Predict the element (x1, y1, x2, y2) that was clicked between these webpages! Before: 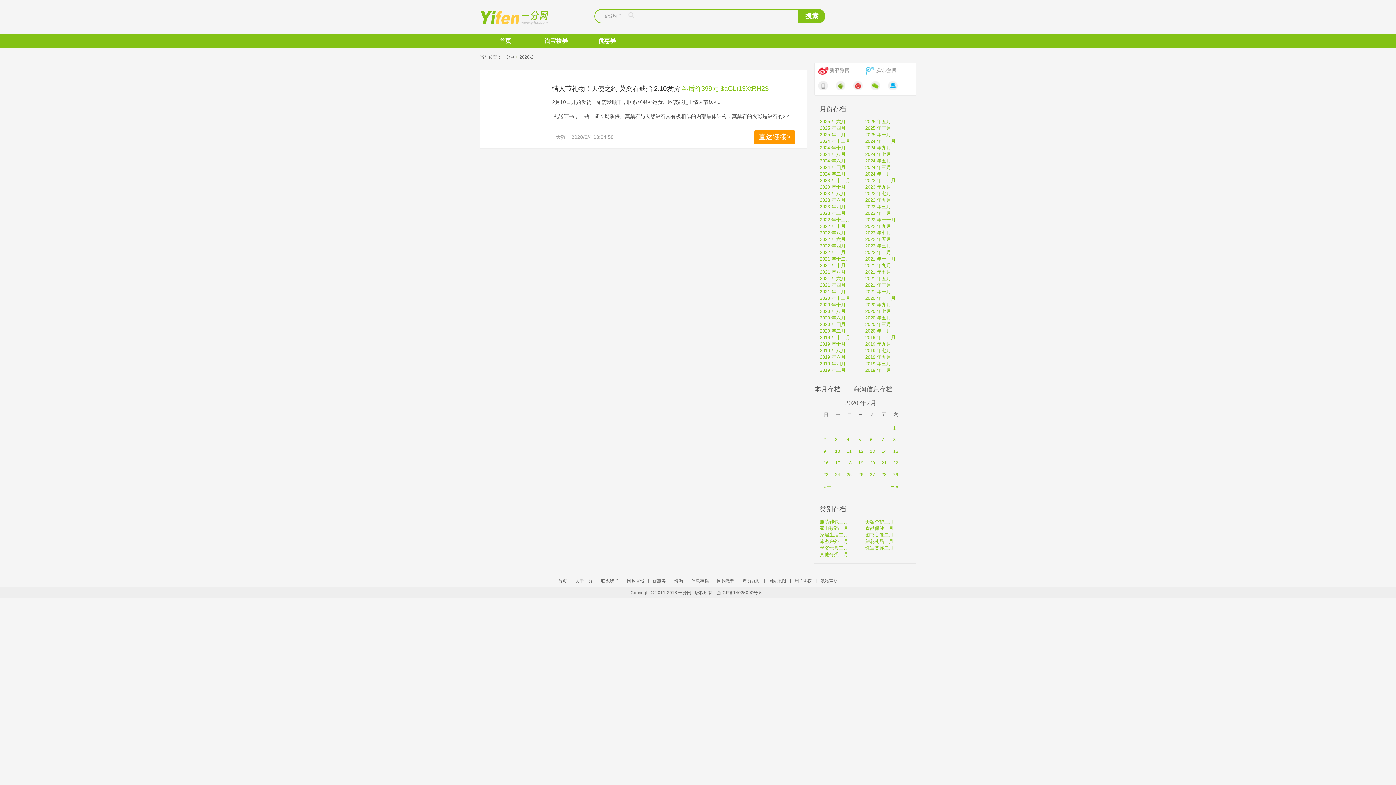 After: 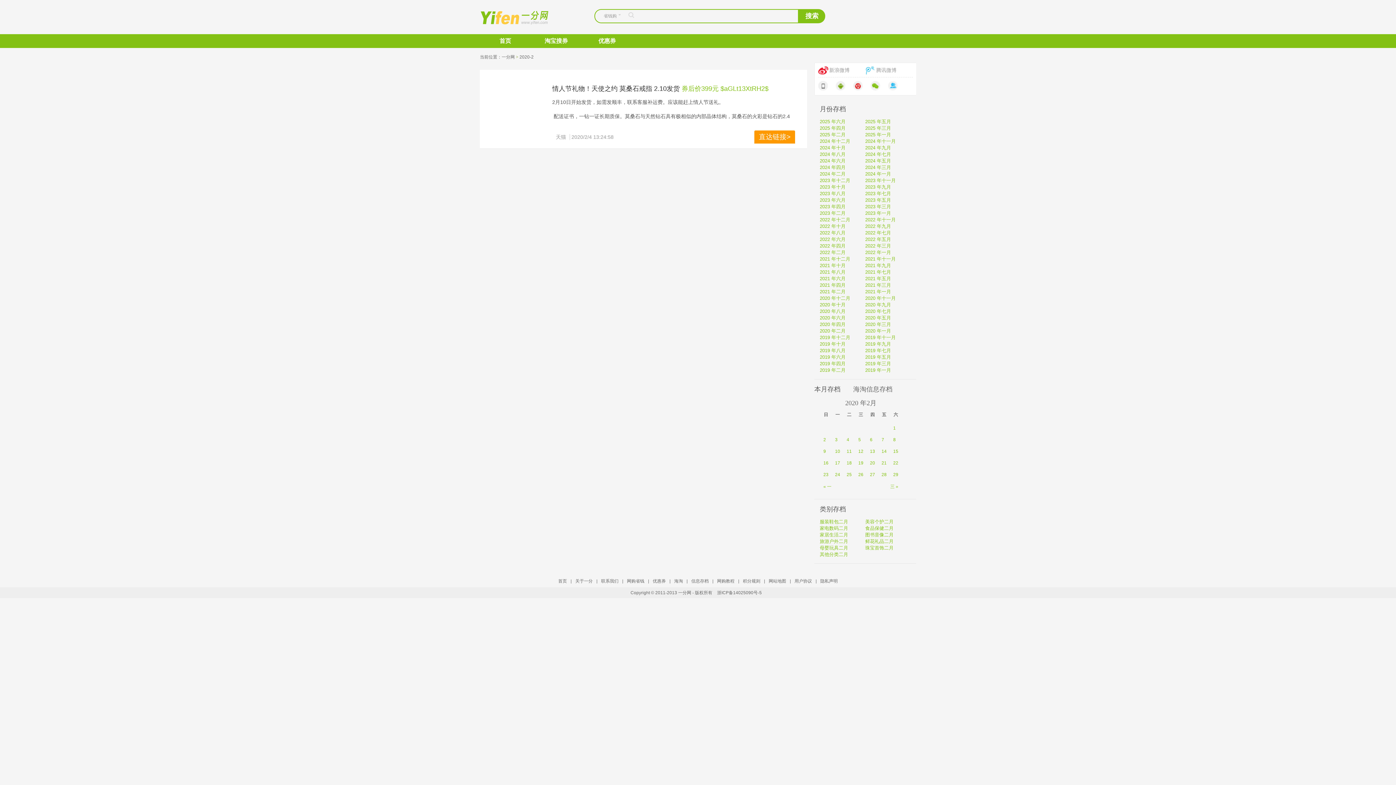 Action: bbox: (888, 81, 897, 90)